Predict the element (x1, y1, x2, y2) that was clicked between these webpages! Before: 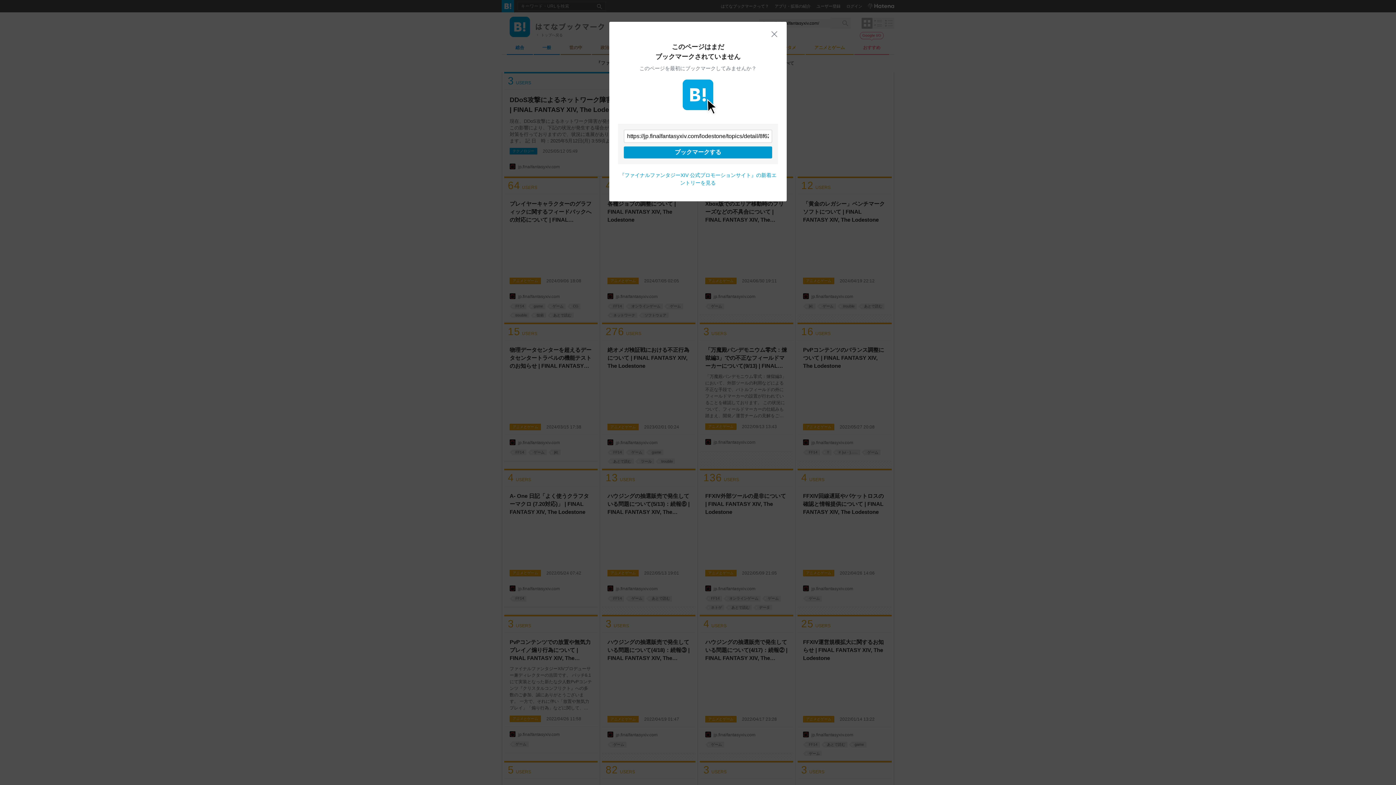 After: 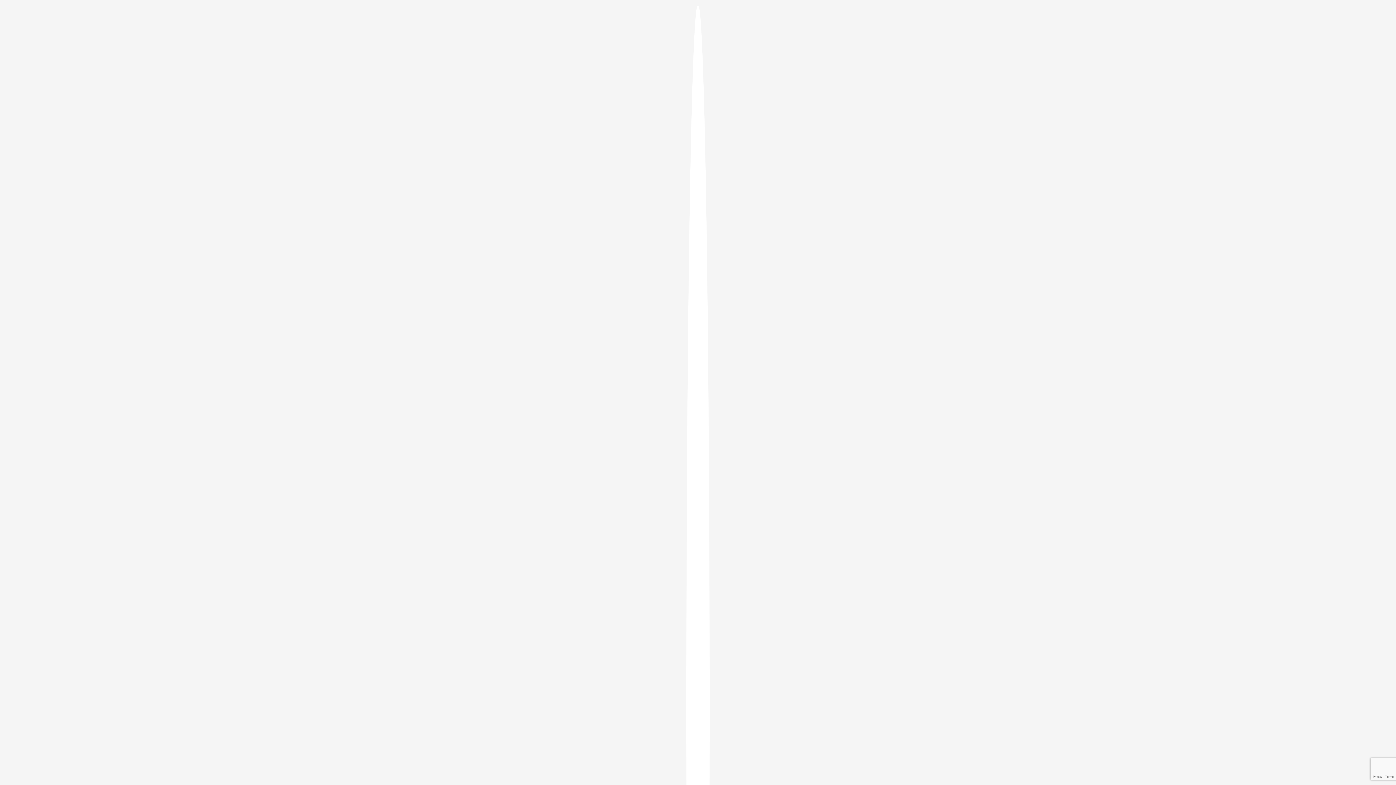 Action: label: ブックマークする bbox: (624, 146, 772, 158)